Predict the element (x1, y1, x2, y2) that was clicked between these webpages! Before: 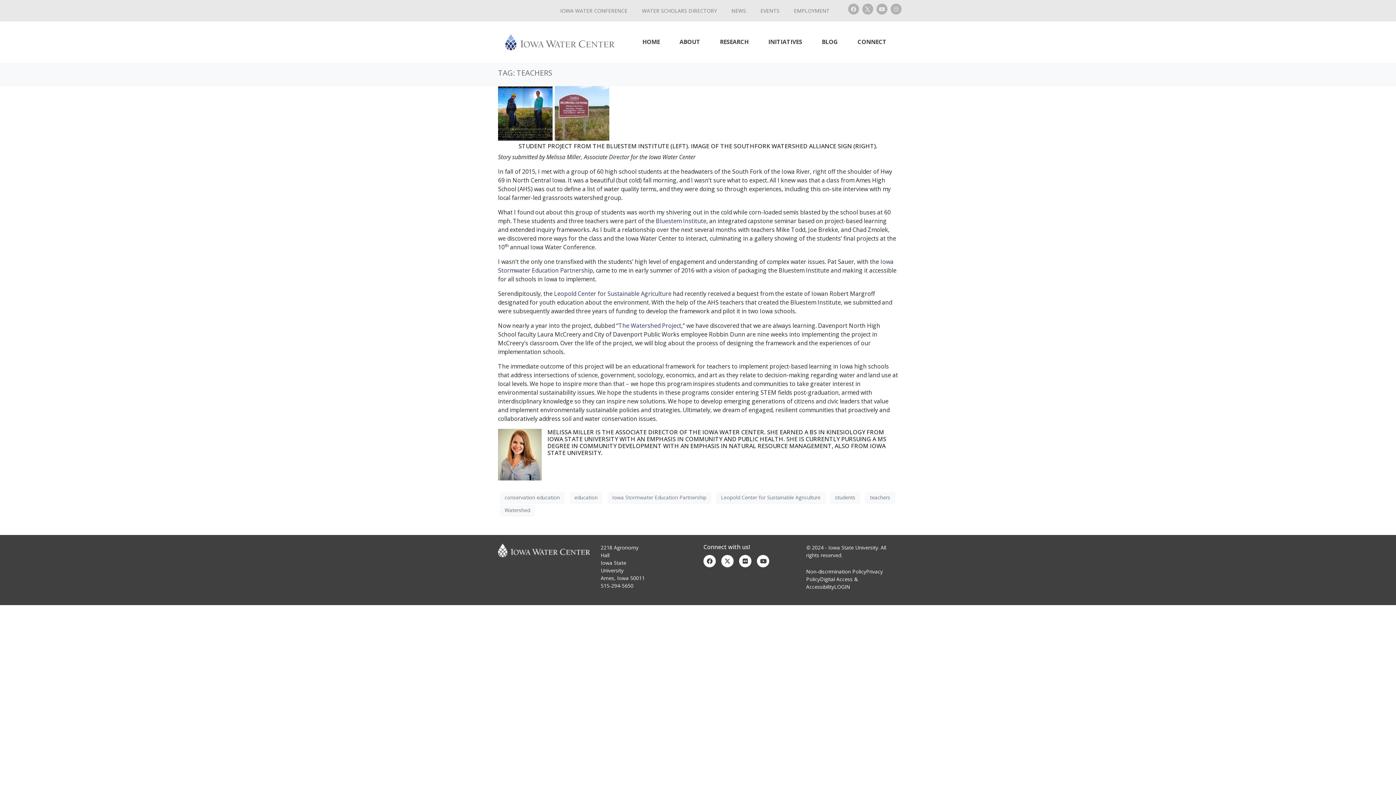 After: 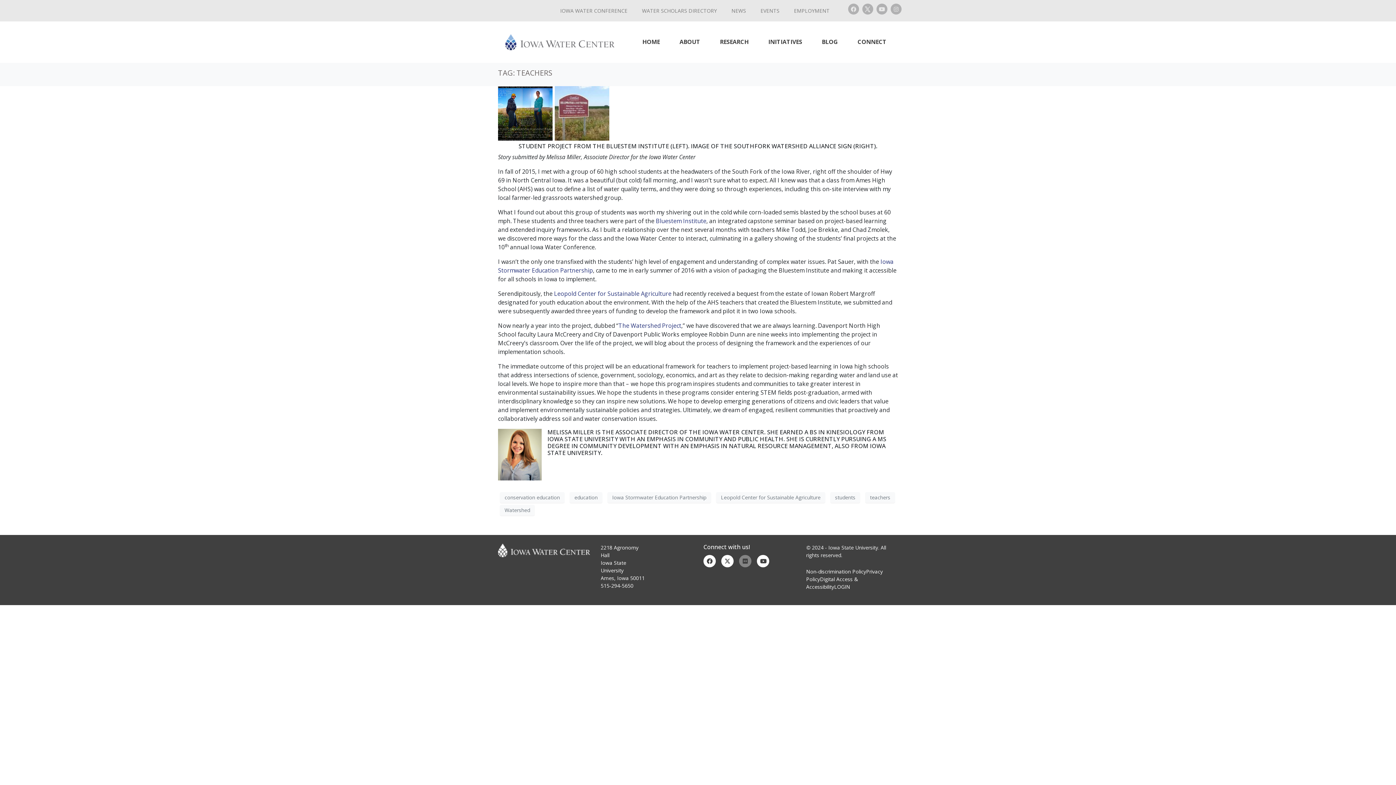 Action: label: Flickr bbox: (739, 555, 751, 567)